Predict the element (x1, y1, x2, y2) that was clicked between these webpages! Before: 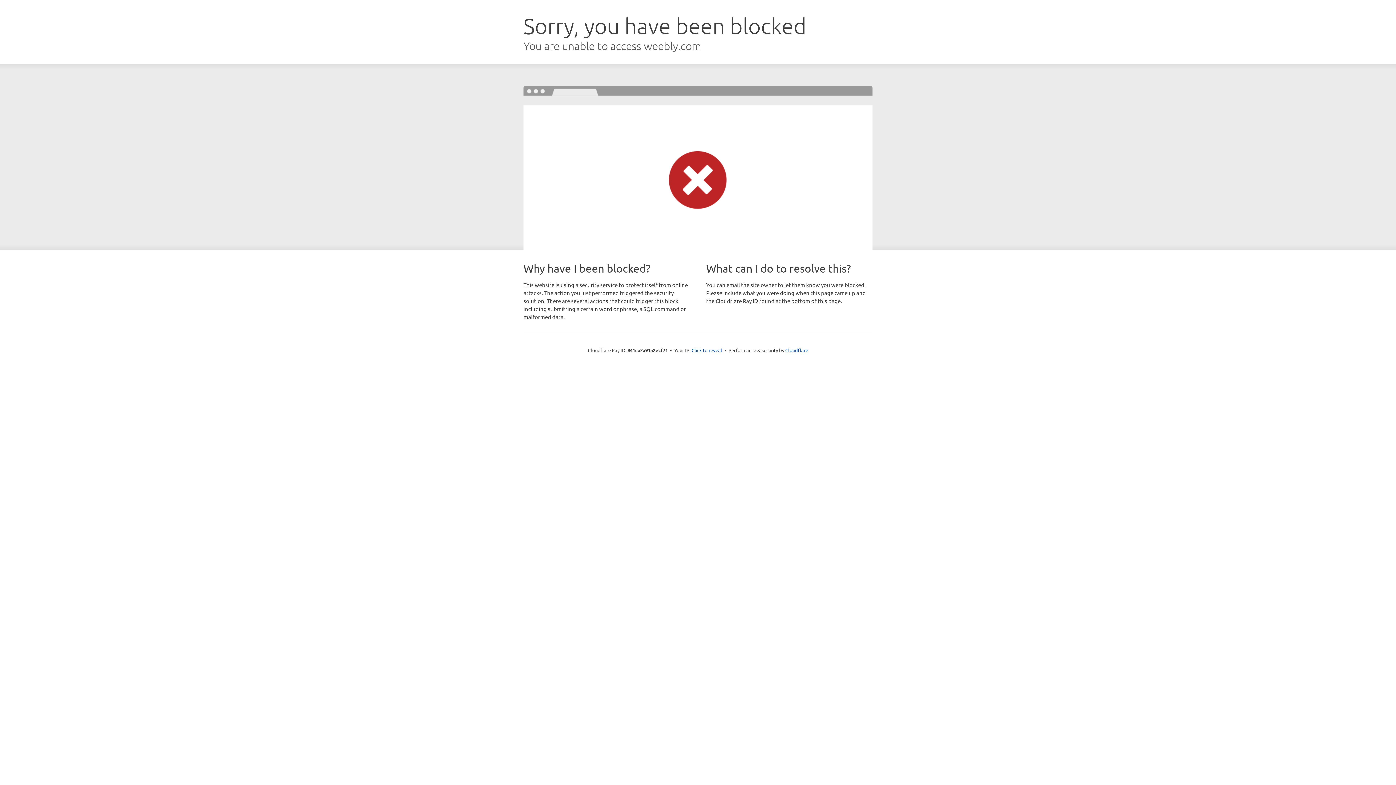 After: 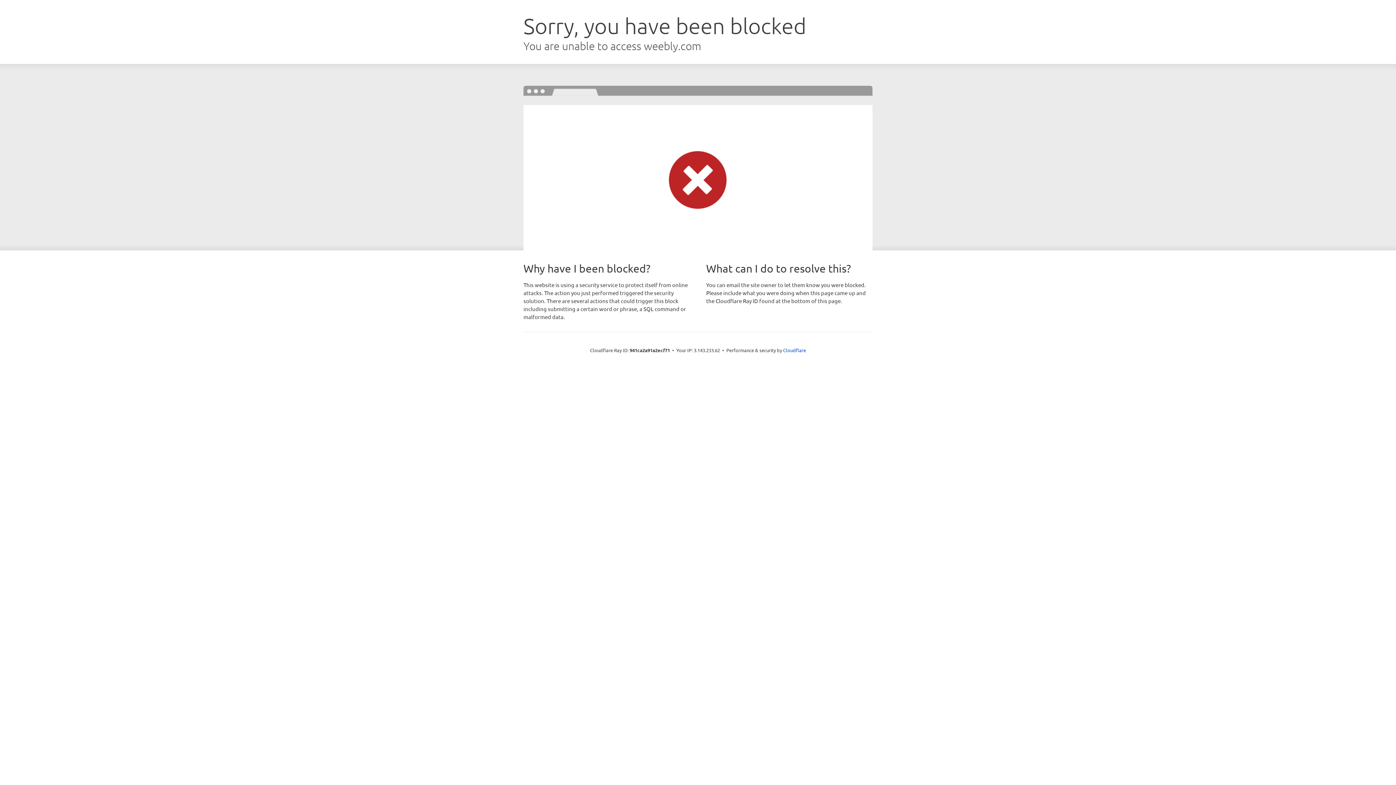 Action: bbox: (691, 346, 722, 353) label: Click to reveal